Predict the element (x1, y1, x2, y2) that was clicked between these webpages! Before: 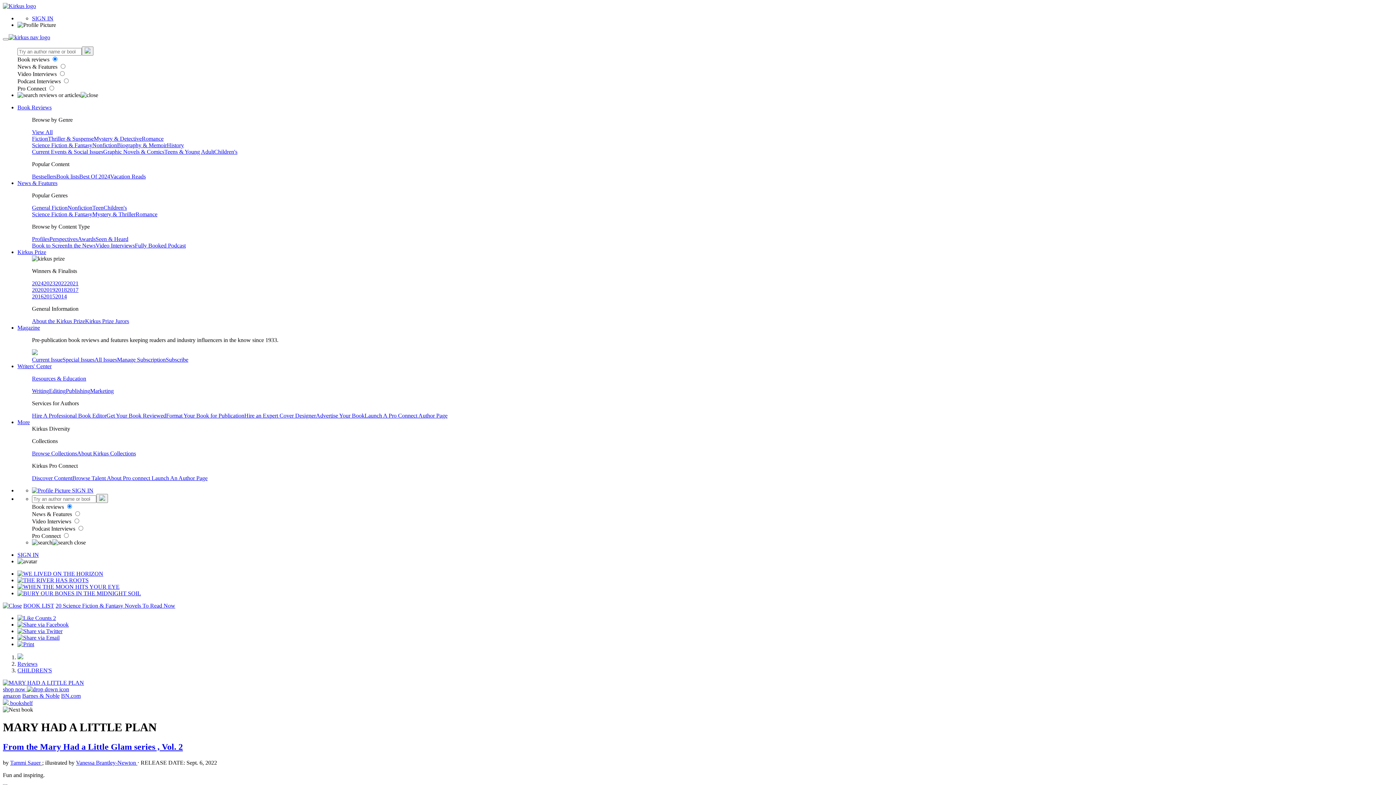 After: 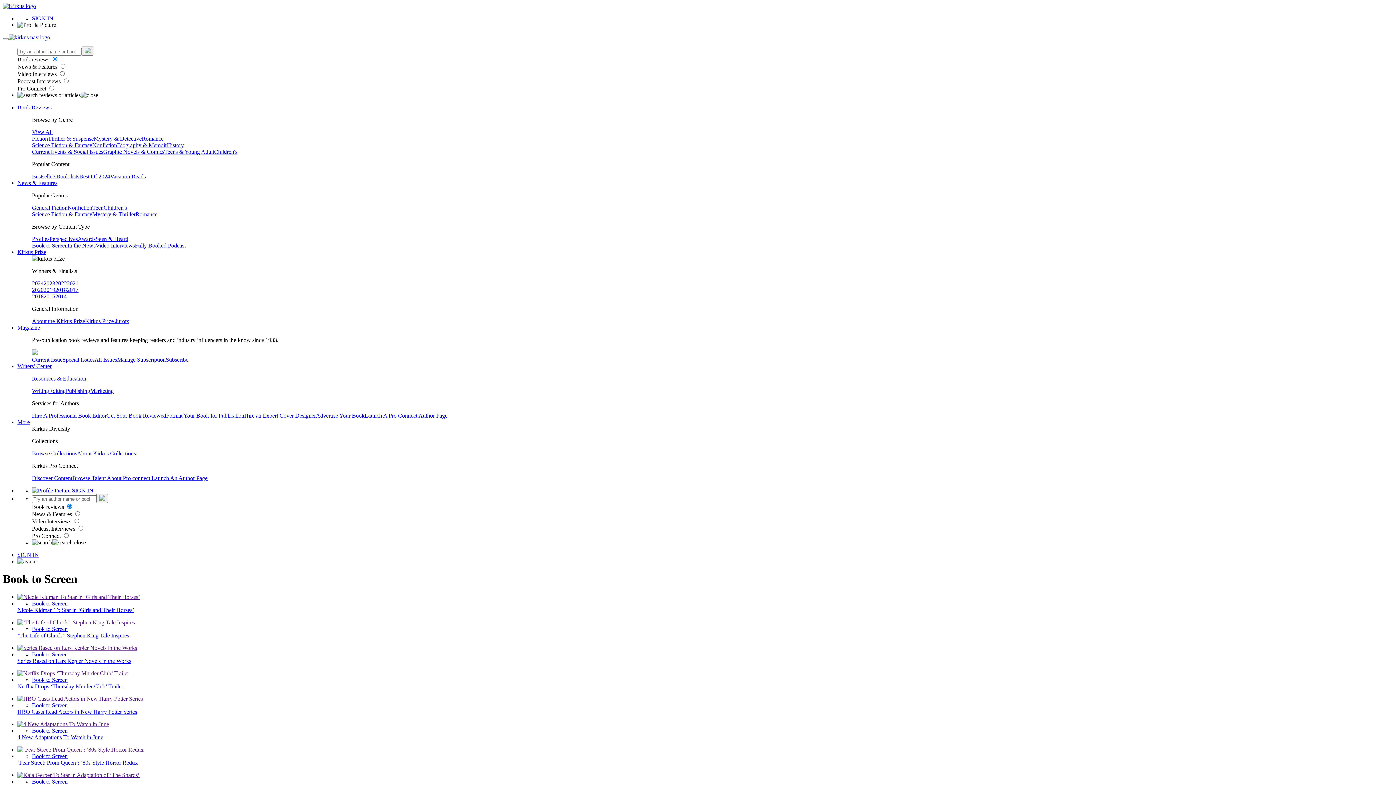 Action: label: Book to Screen bbox: (32, 242, 67, 248)